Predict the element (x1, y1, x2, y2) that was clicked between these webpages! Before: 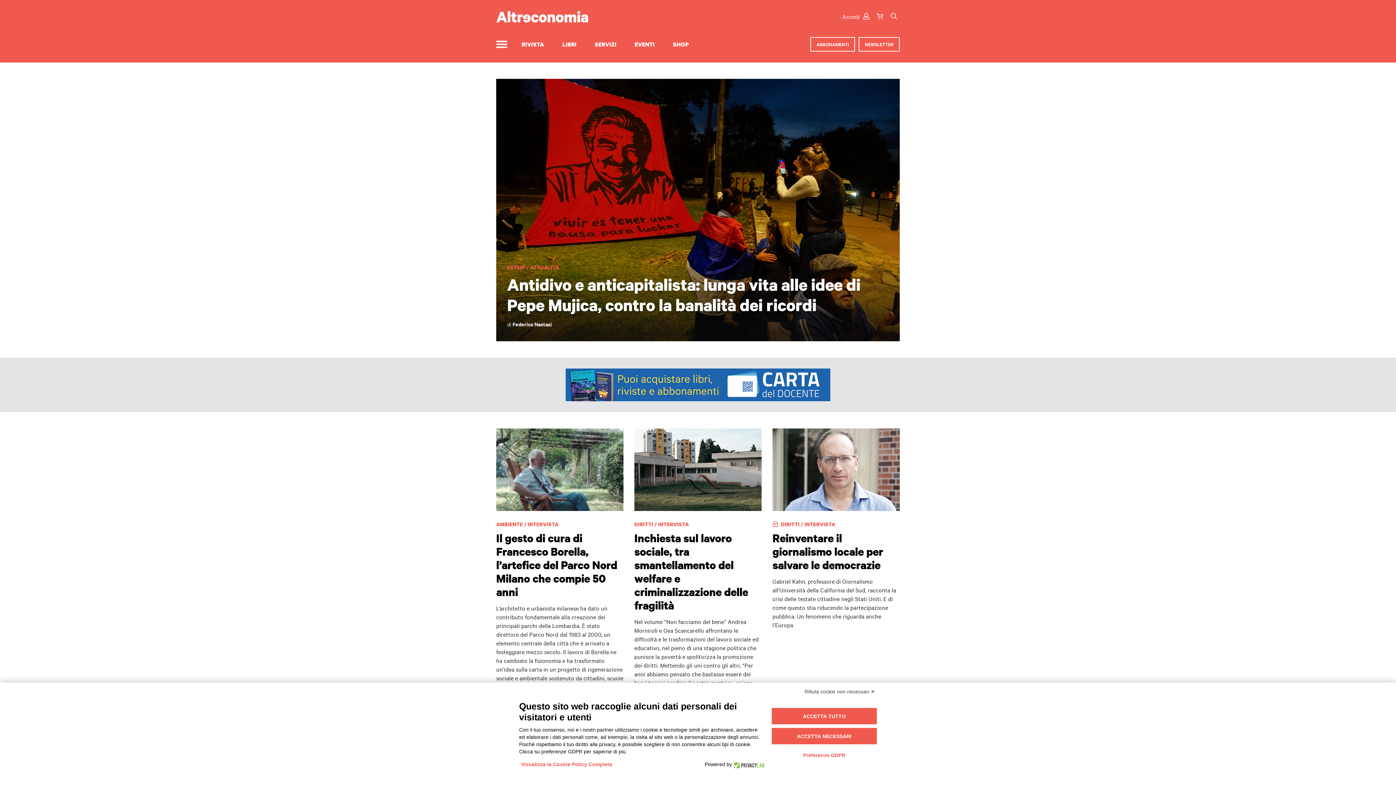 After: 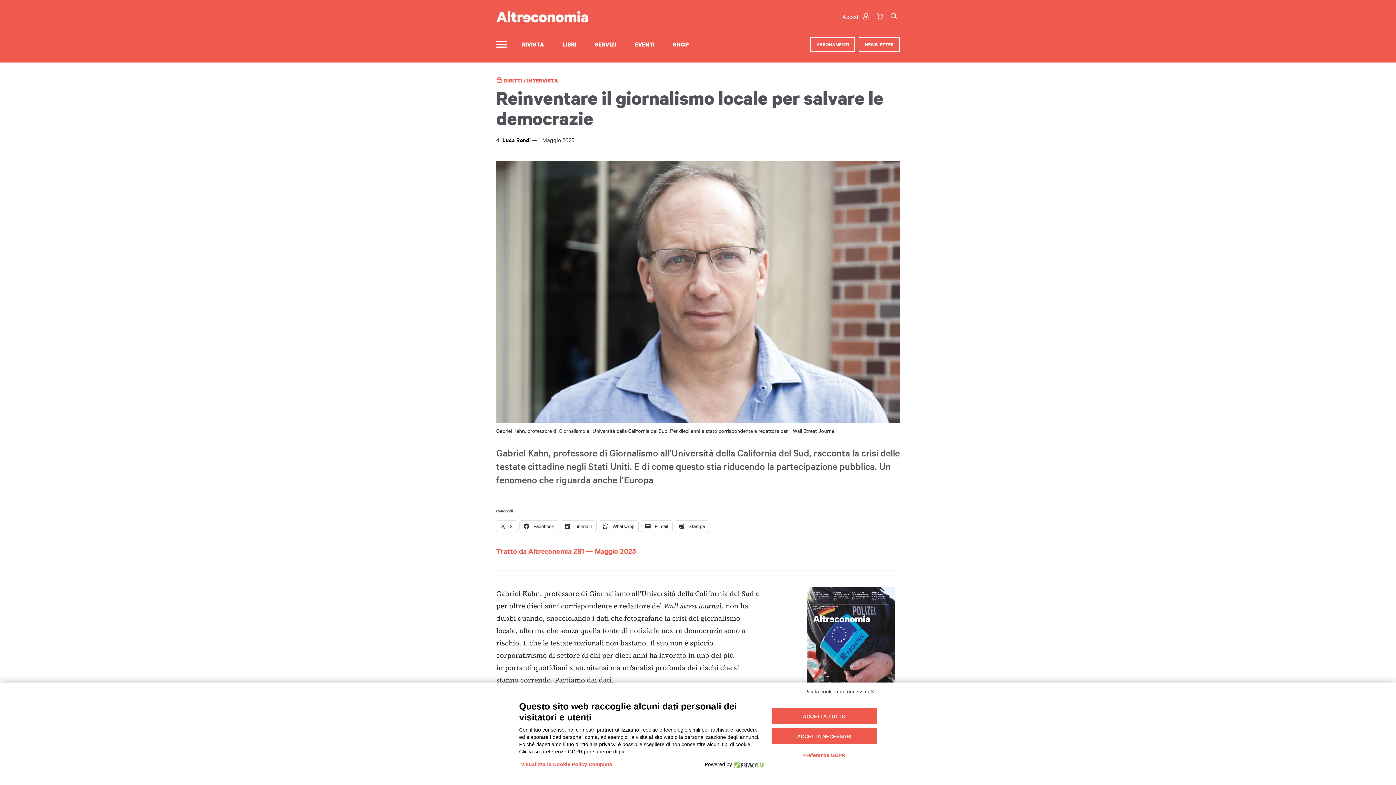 Action: bbox: (772, 428, 900, 511)